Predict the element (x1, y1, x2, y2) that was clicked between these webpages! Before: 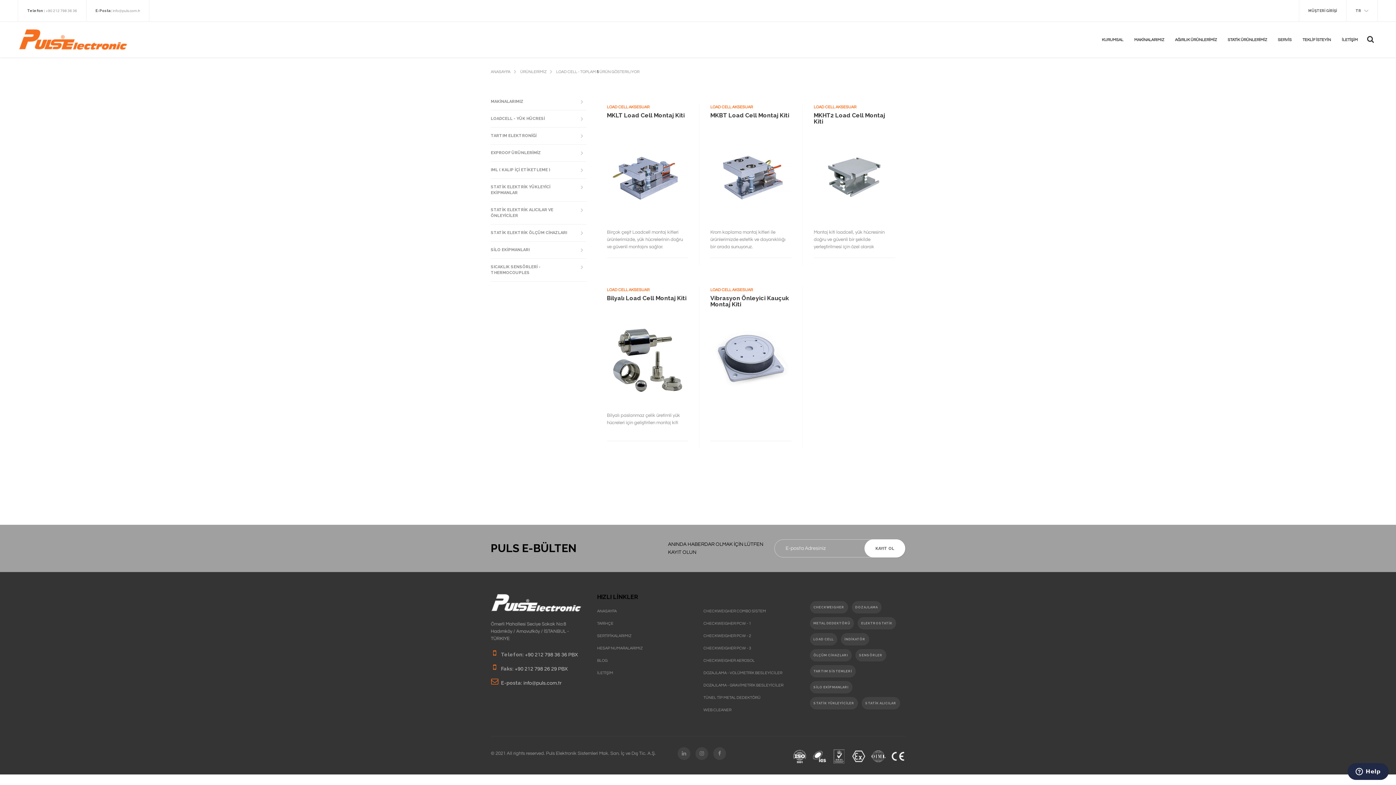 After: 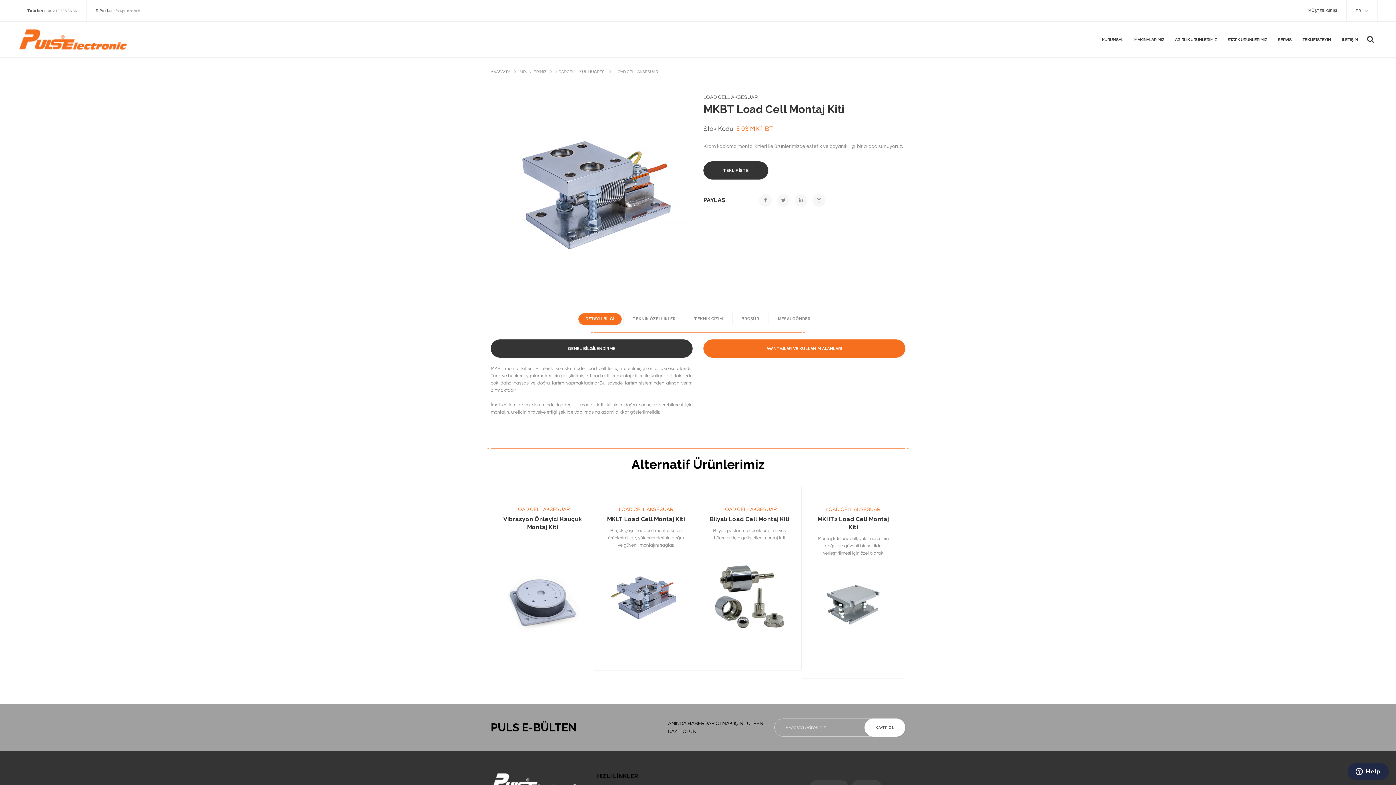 Action: bbox: (726, 144, 775, 162) label: İncele